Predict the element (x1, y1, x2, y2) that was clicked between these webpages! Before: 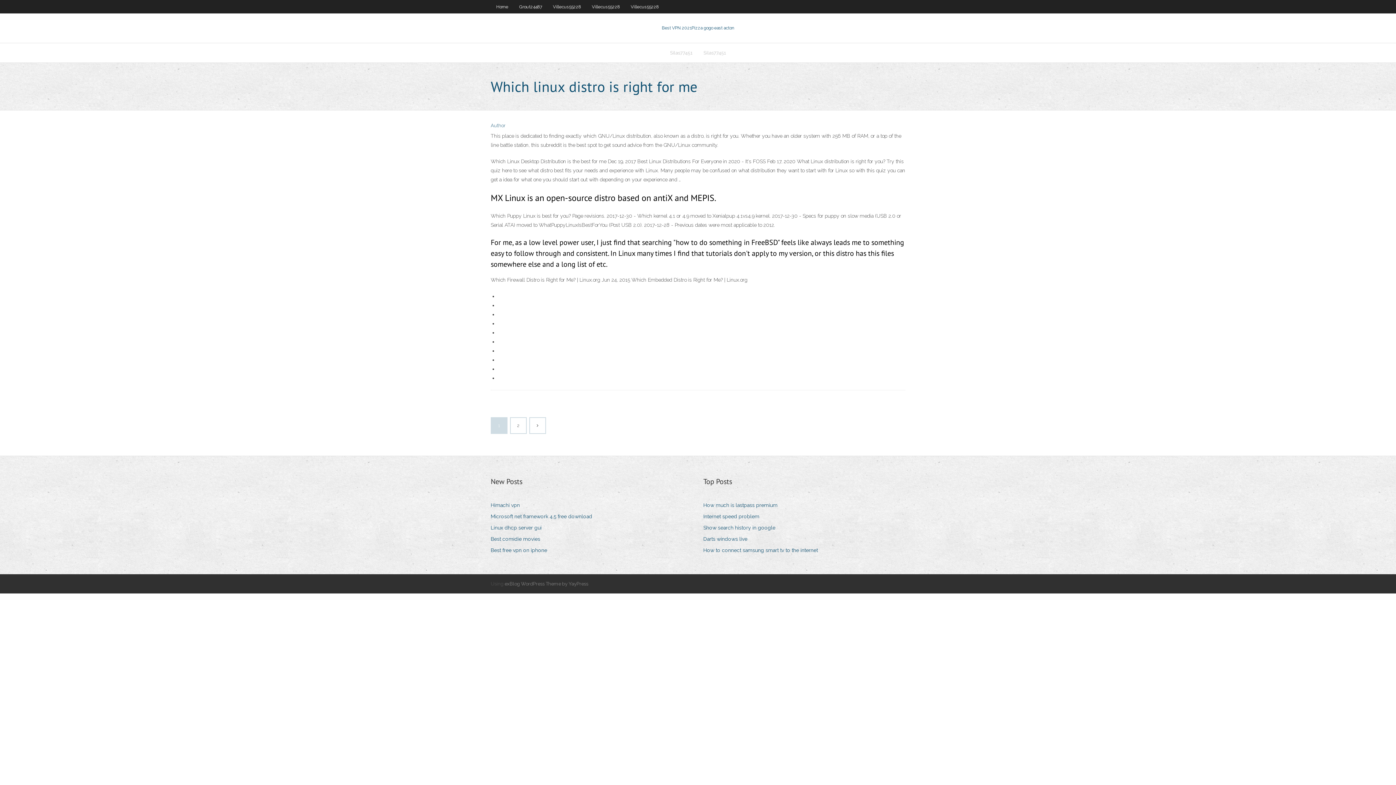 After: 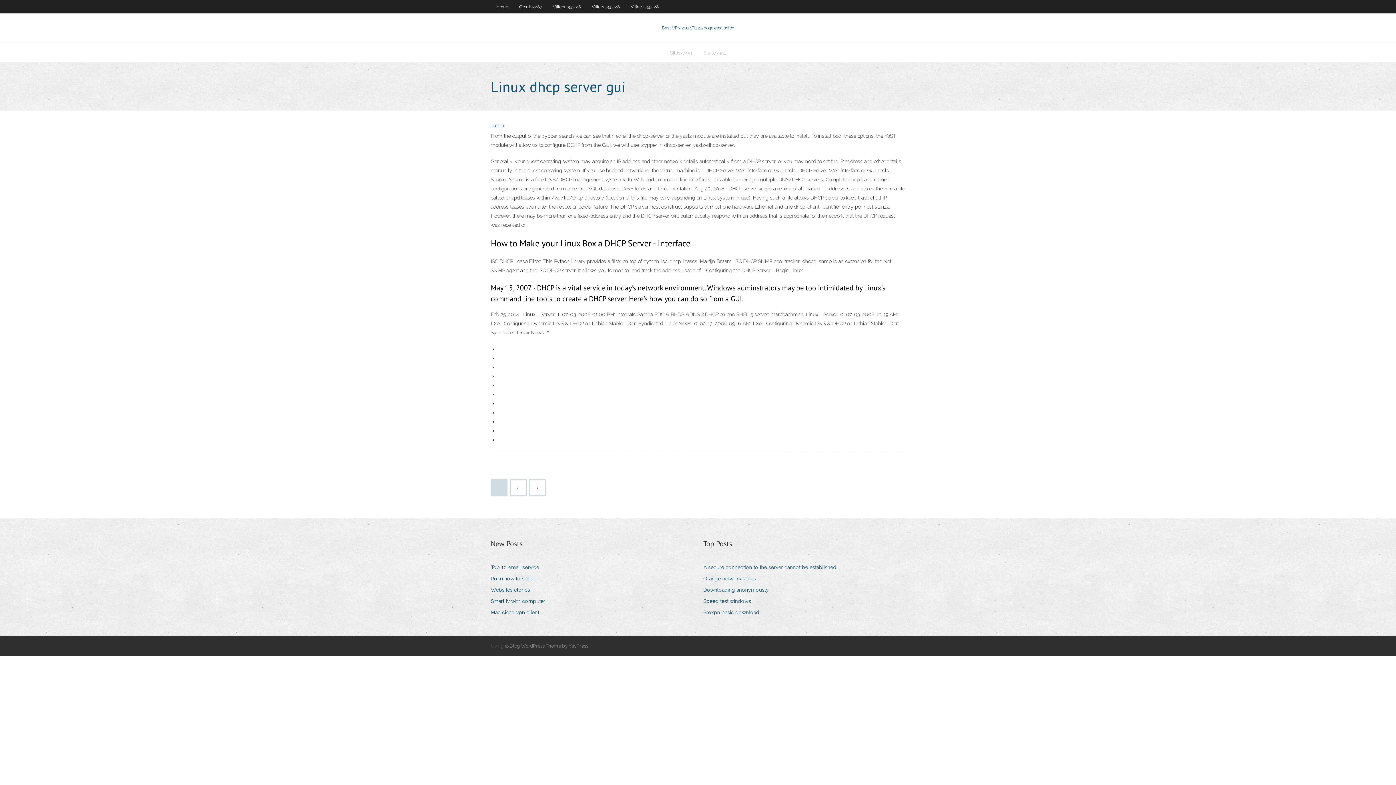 Action: label: Linux dhcp server gui bbox: (490, 523, 547, 533)